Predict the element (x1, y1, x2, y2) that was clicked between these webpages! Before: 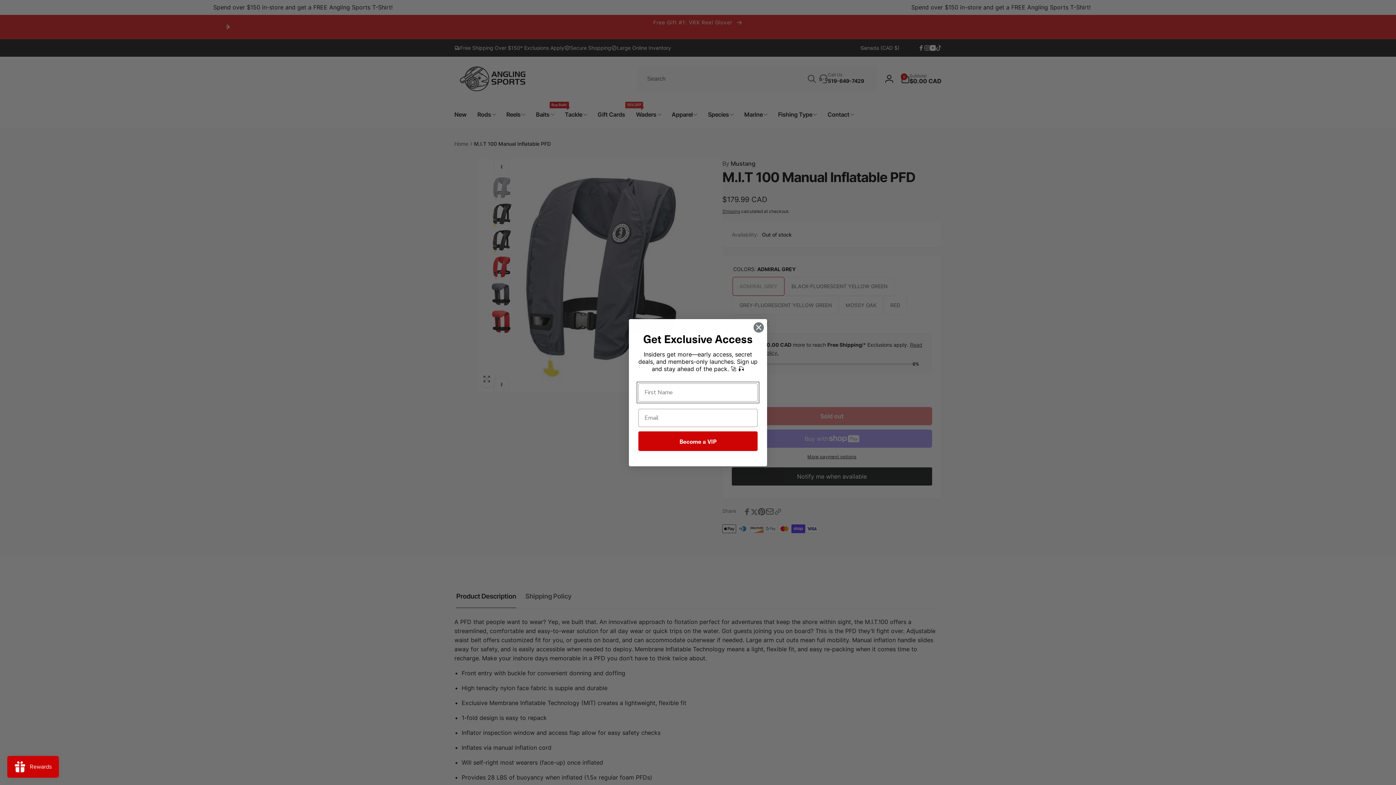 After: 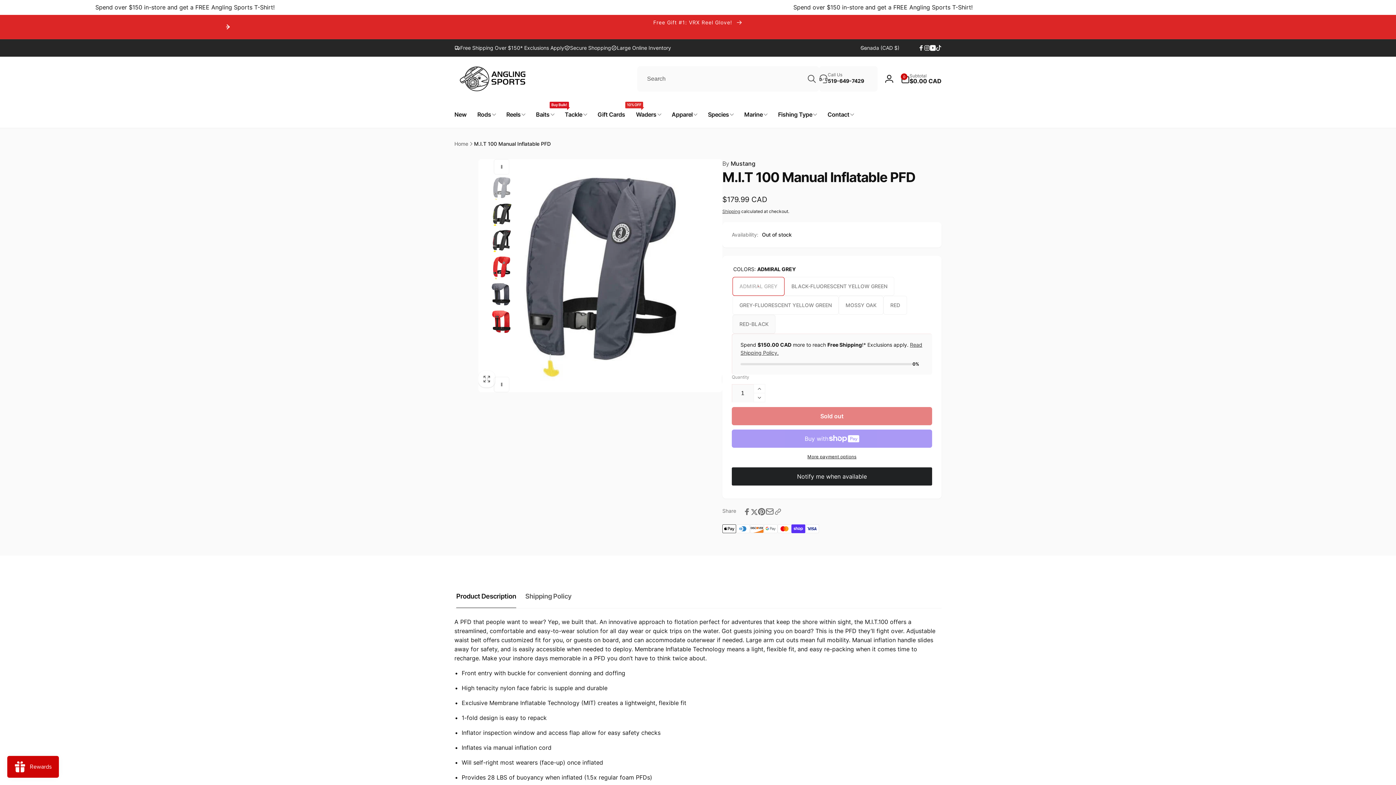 Action: bbox: (753, 322, 764, 332) label: Close dialog